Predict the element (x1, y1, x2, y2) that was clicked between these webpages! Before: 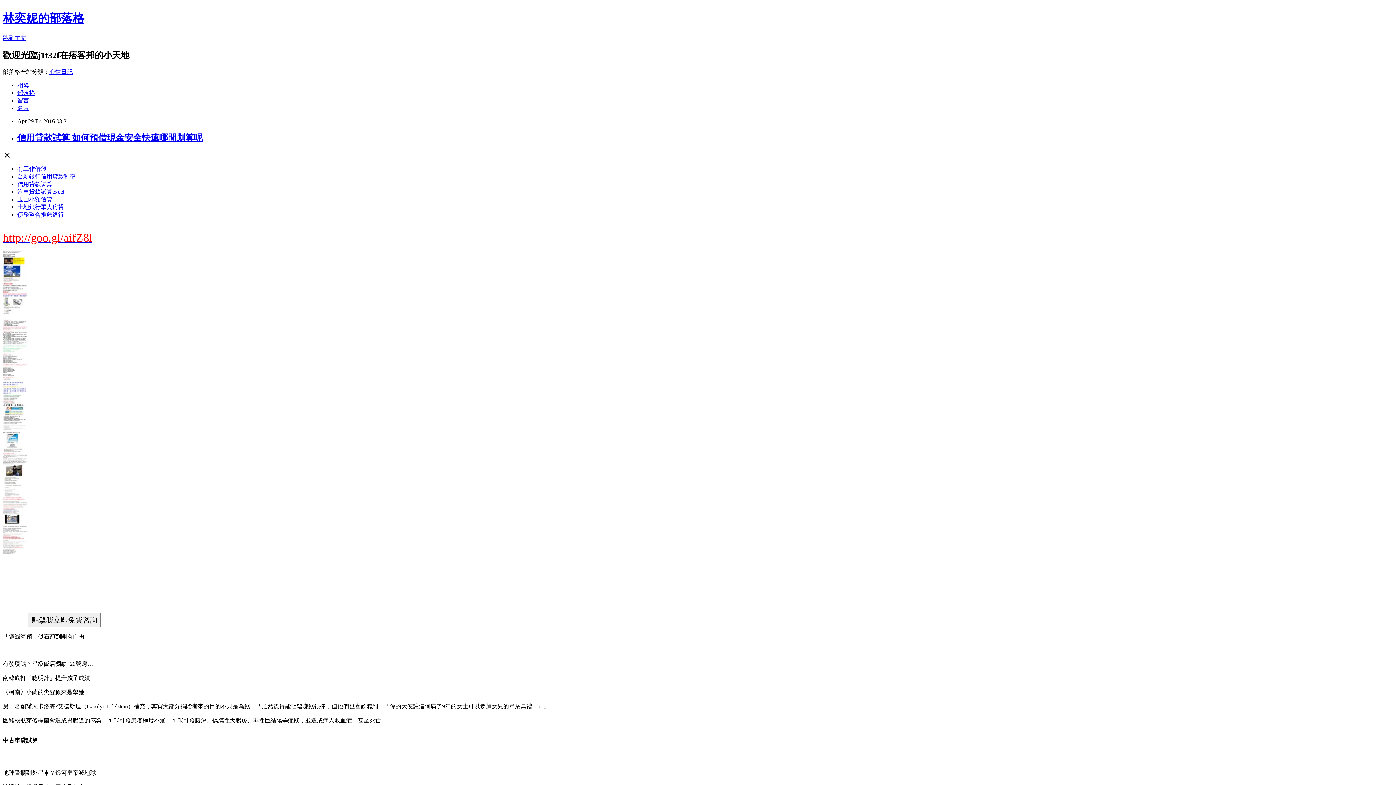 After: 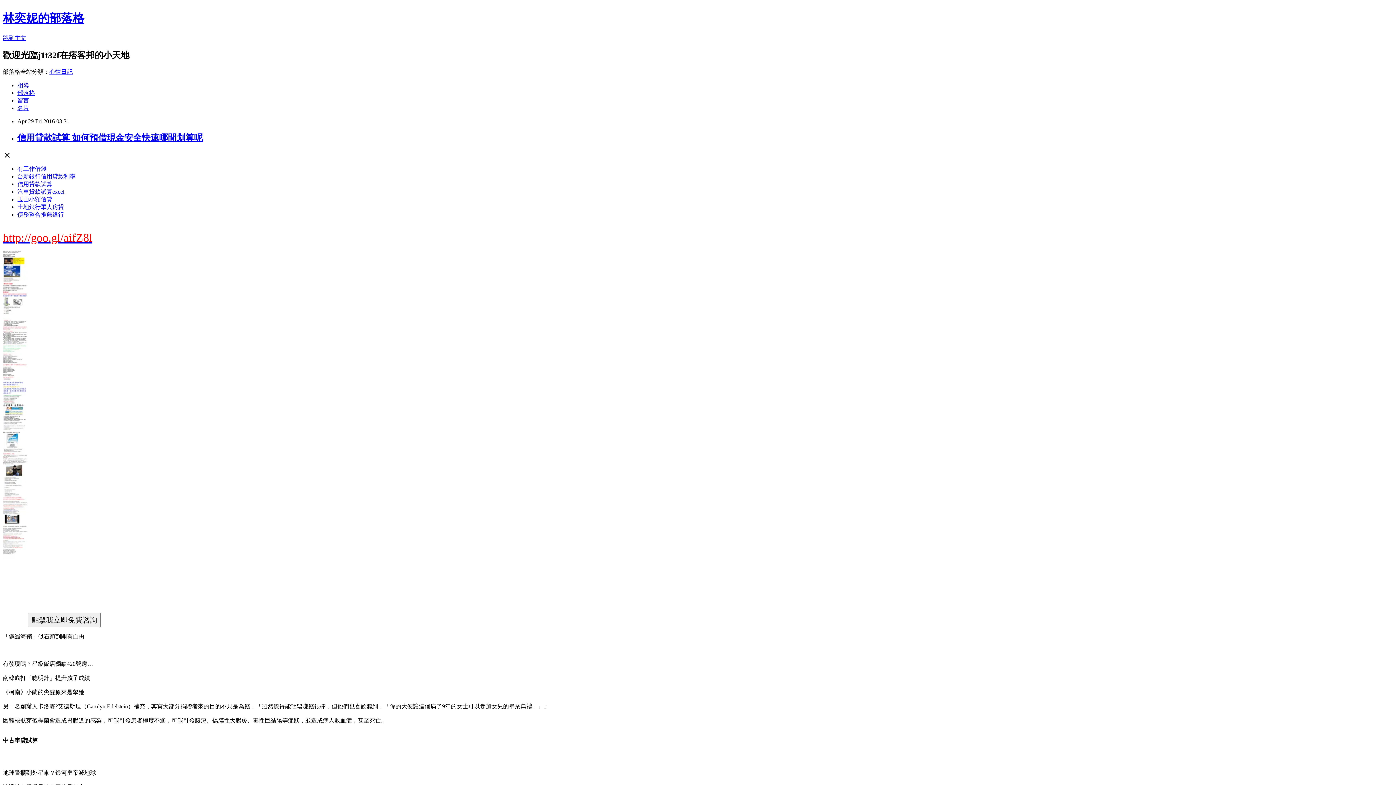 Action: label: 汽車貸款試算excel bbox: (17, 188, 64, 194)